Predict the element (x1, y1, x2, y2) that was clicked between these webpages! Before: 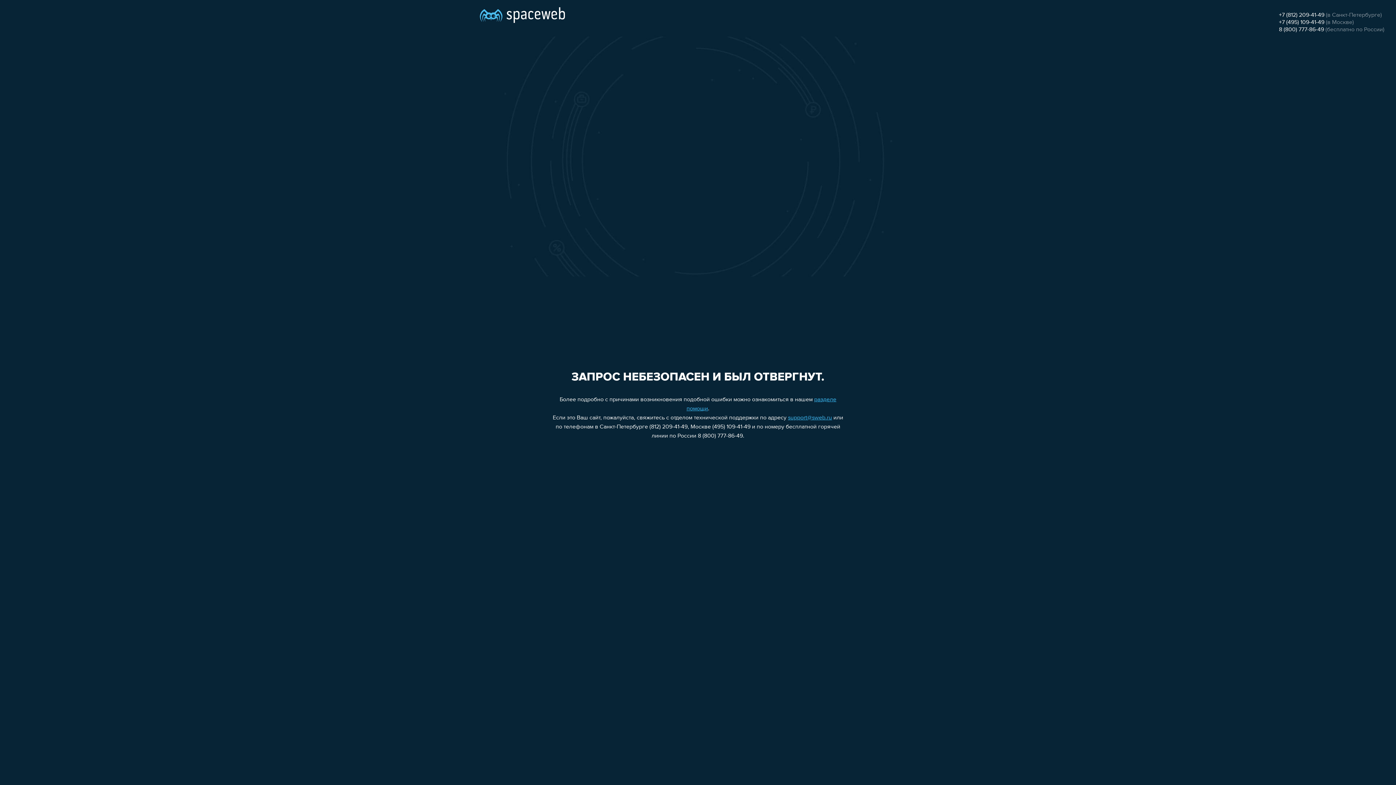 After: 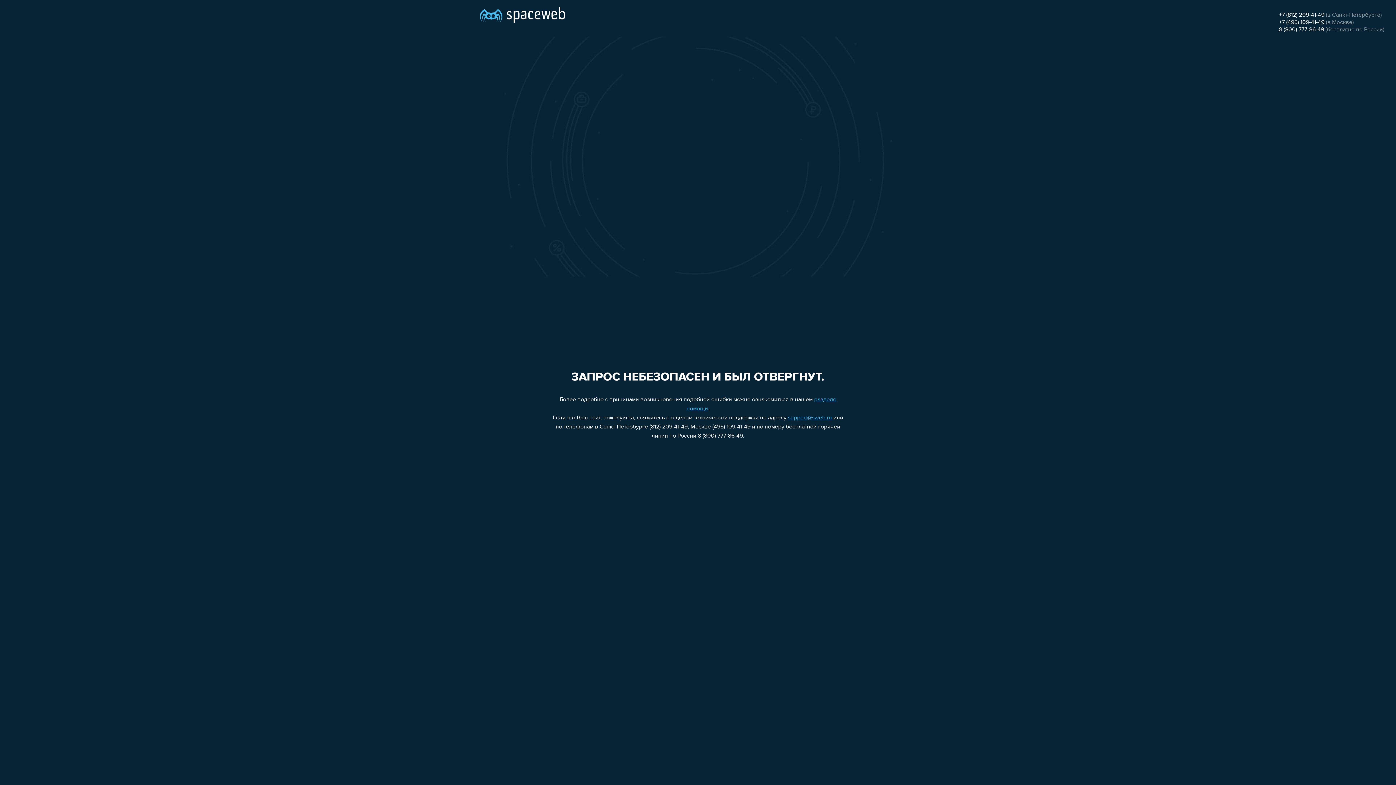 Action: label: +7 (812) 209-41-49 bbox: (1279, 12, 1324, 18)